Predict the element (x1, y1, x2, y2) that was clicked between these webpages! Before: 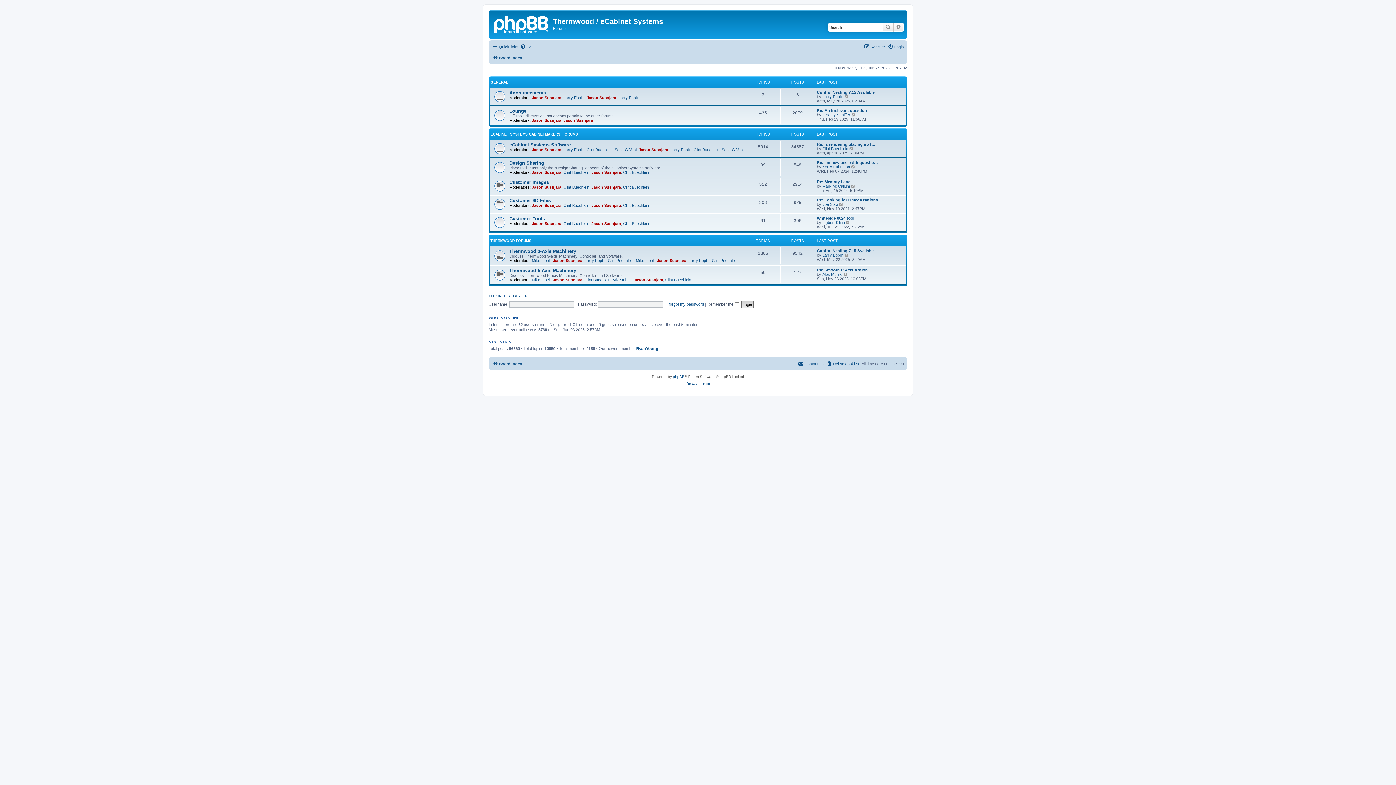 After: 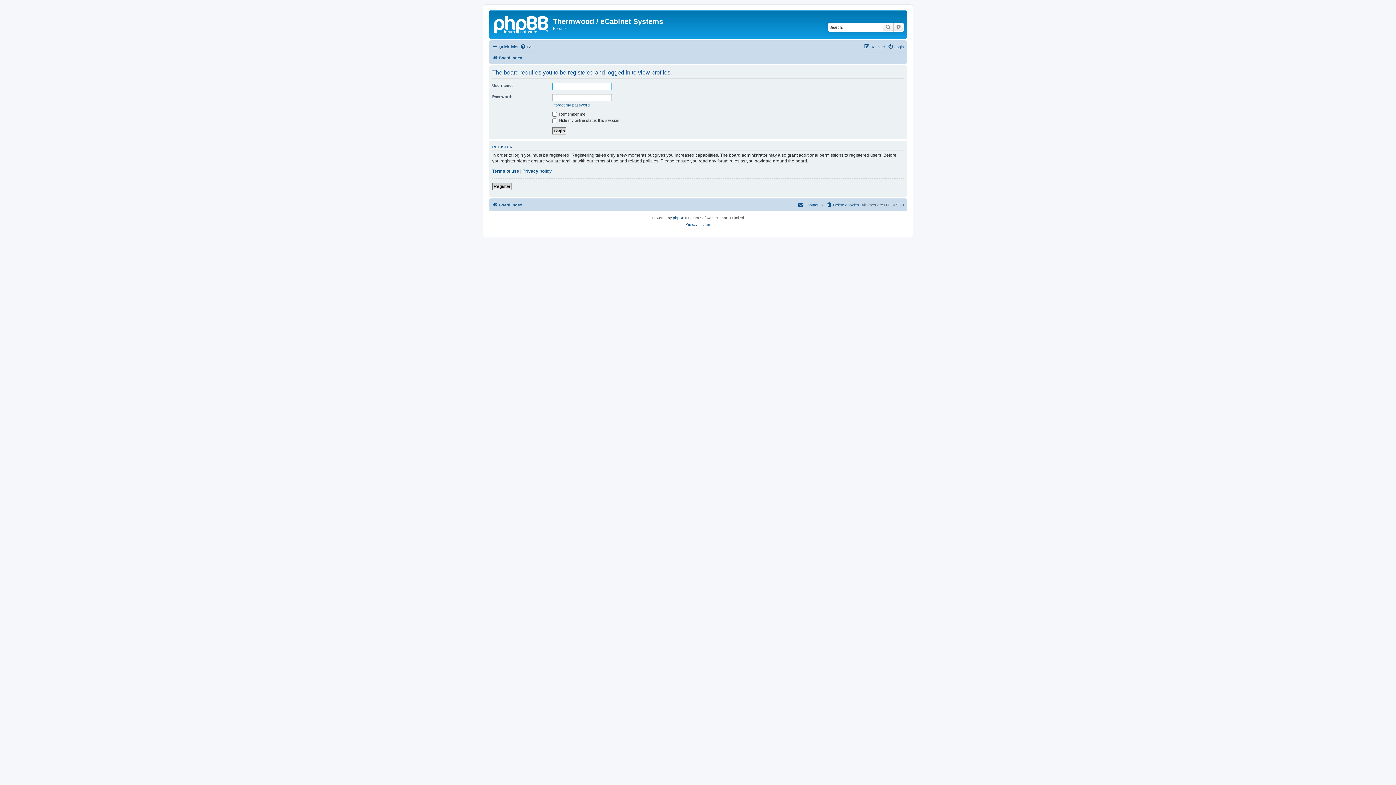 Action: label: Clint Buechlein bbox: (623, 221, 649, 225)